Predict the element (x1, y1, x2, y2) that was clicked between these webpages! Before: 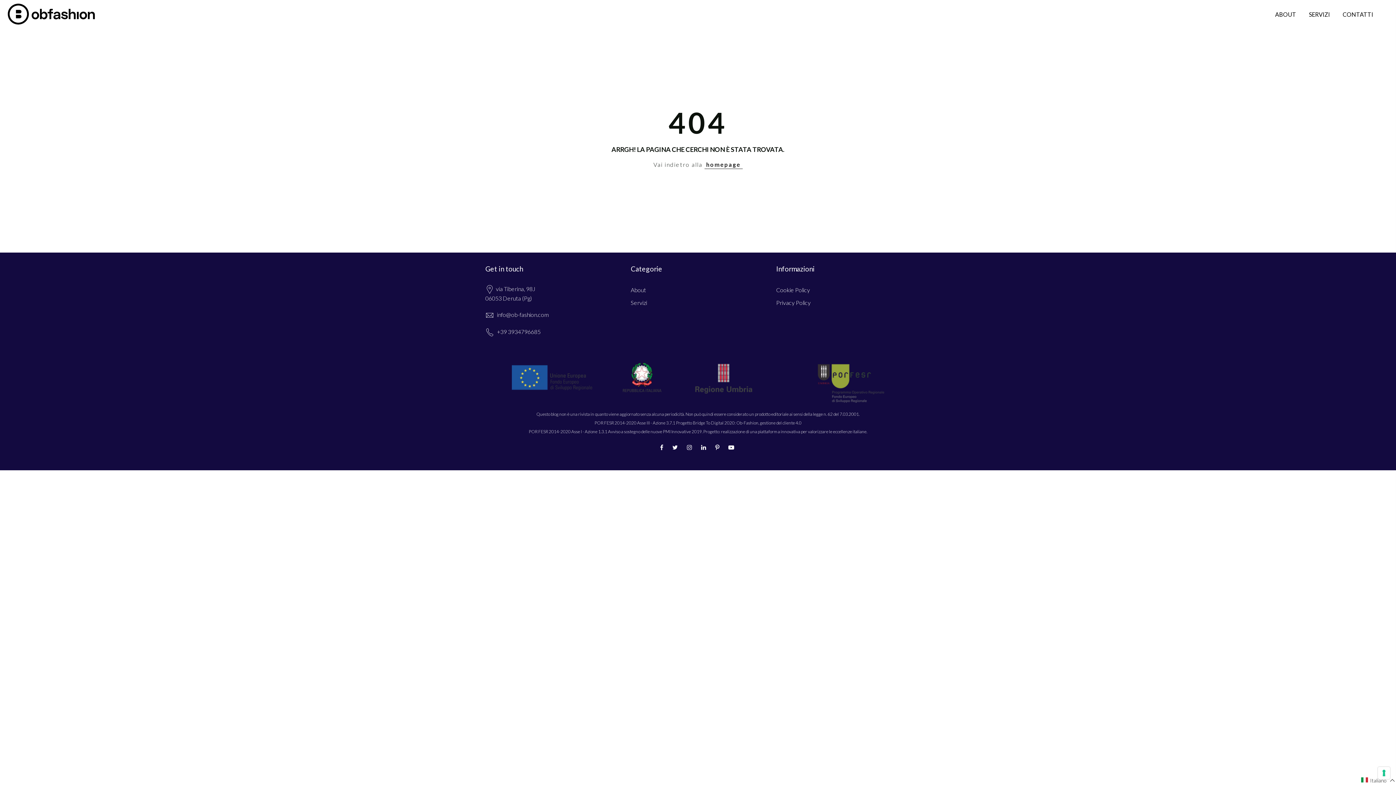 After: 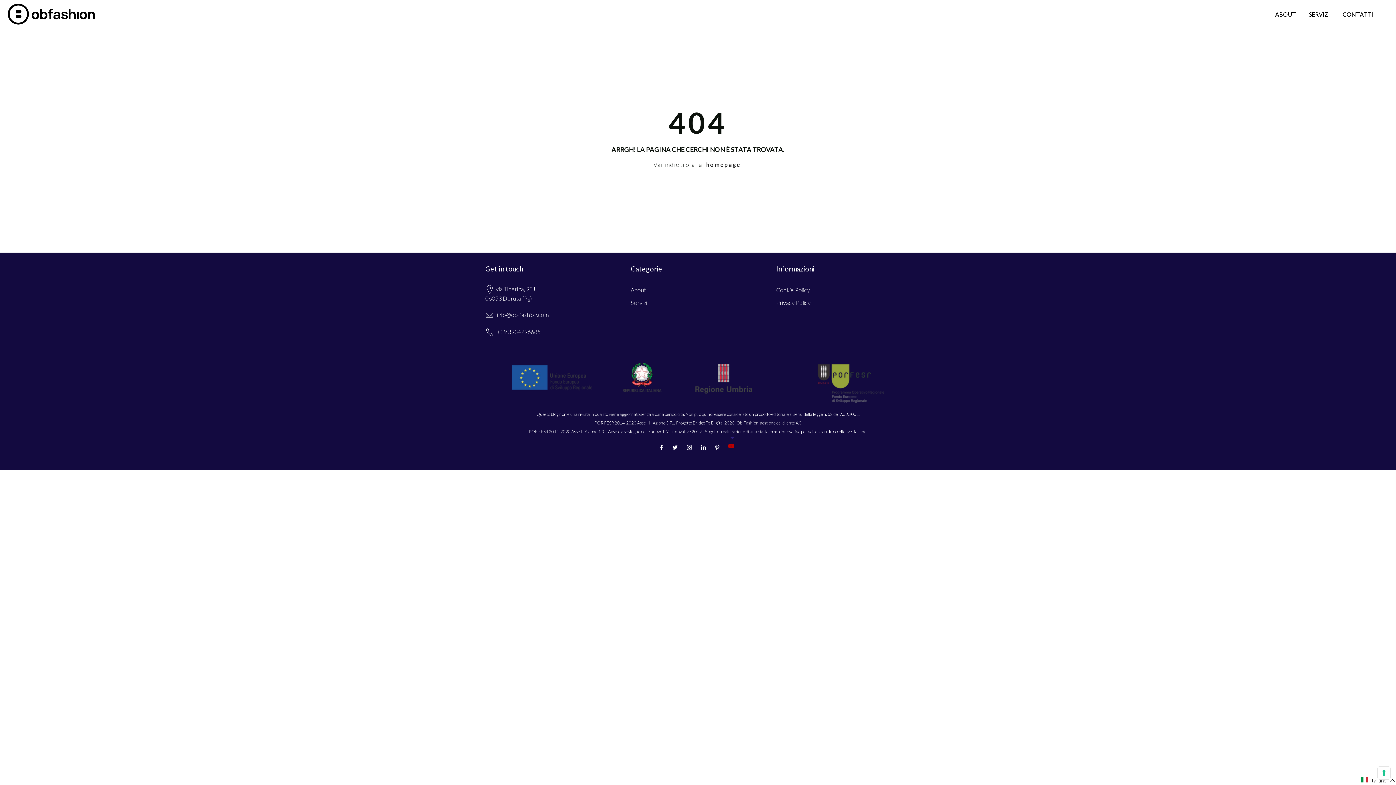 Action: bbox: (728, 441, 736, 452)